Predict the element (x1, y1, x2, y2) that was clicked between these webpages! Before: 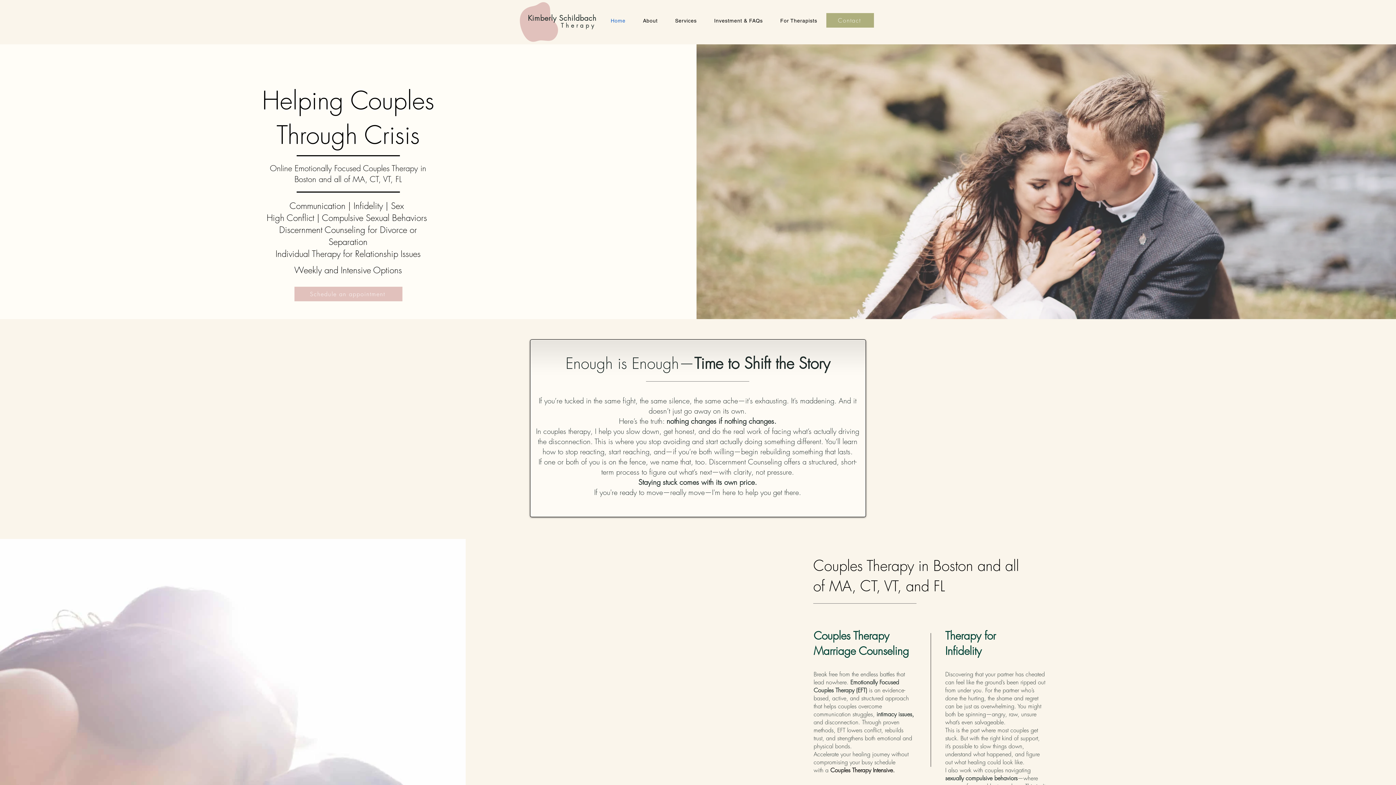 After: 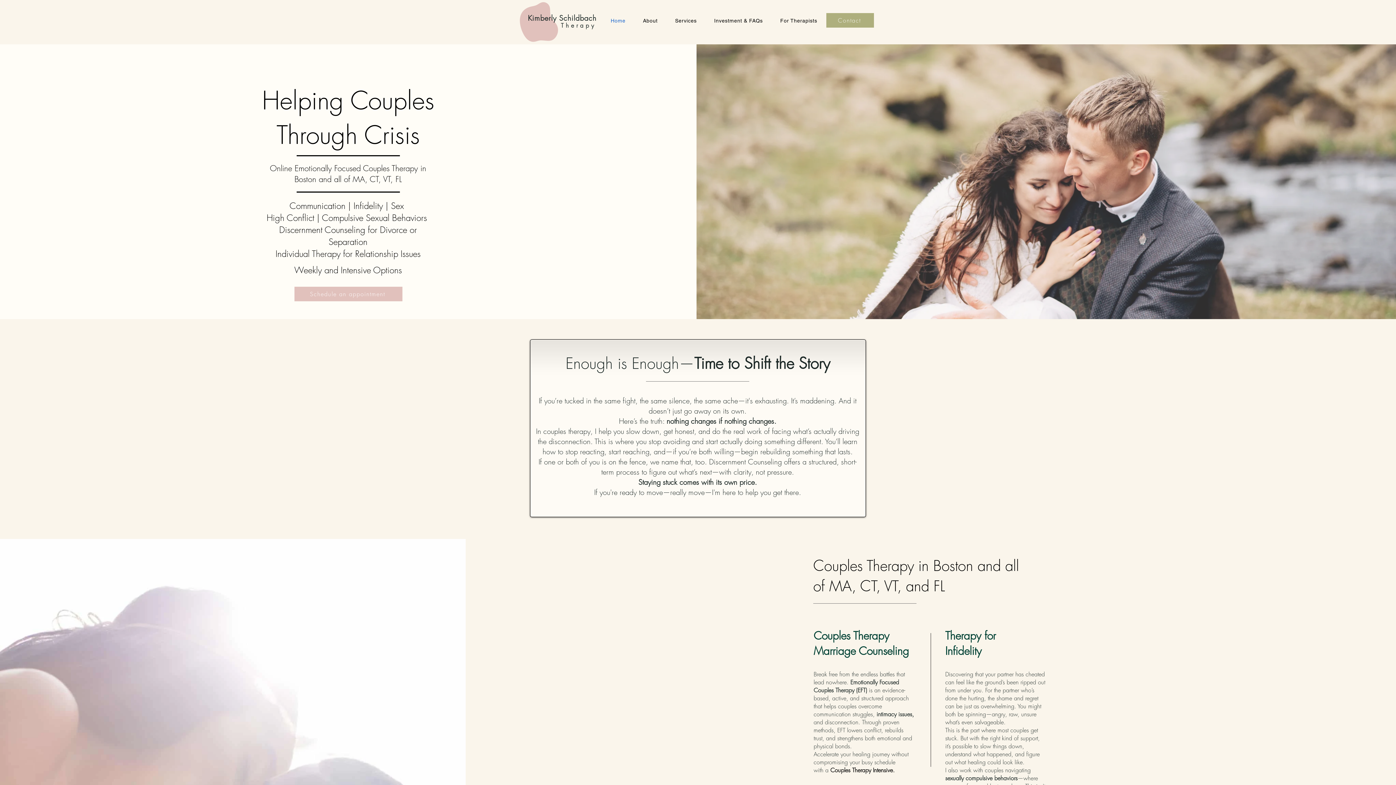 Action: bbox: (634, 14, 666, 27) label: About